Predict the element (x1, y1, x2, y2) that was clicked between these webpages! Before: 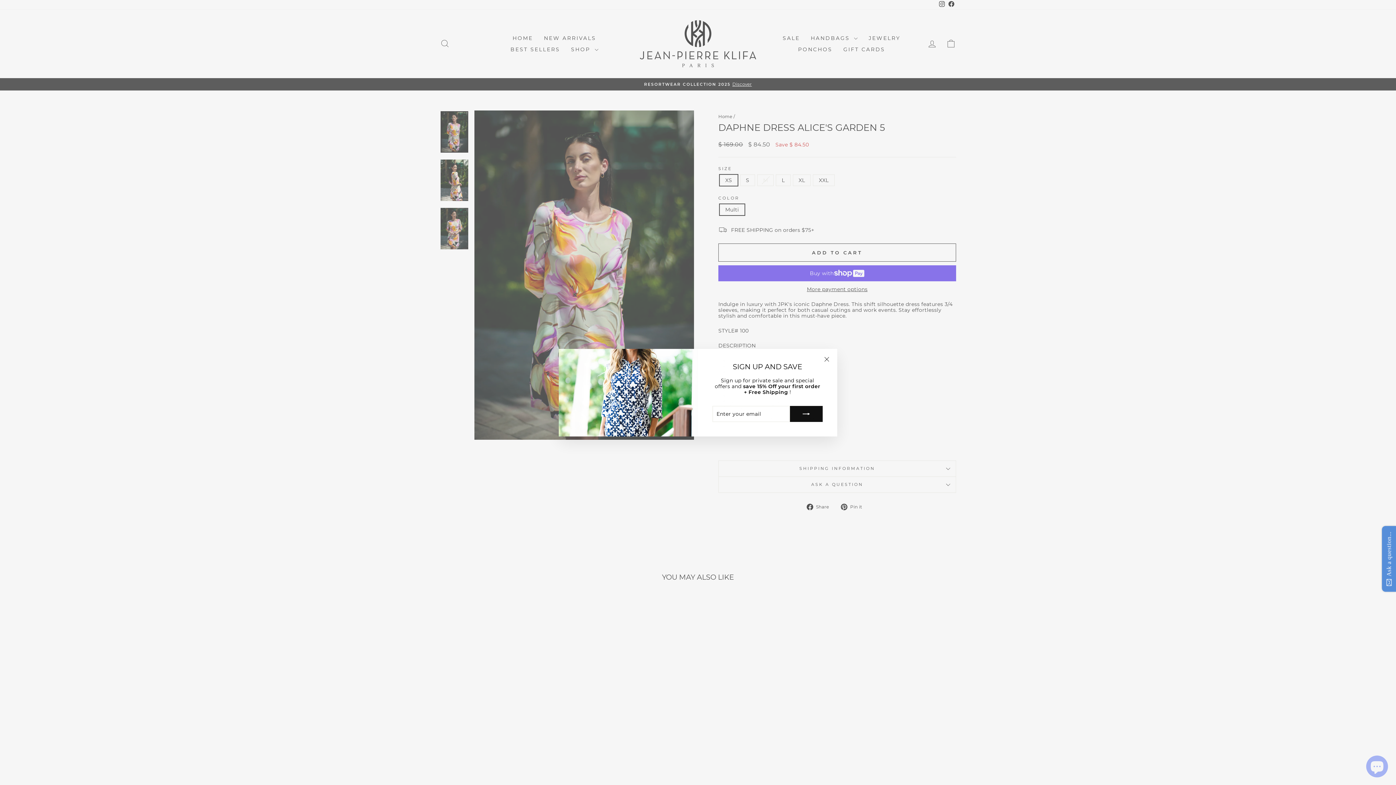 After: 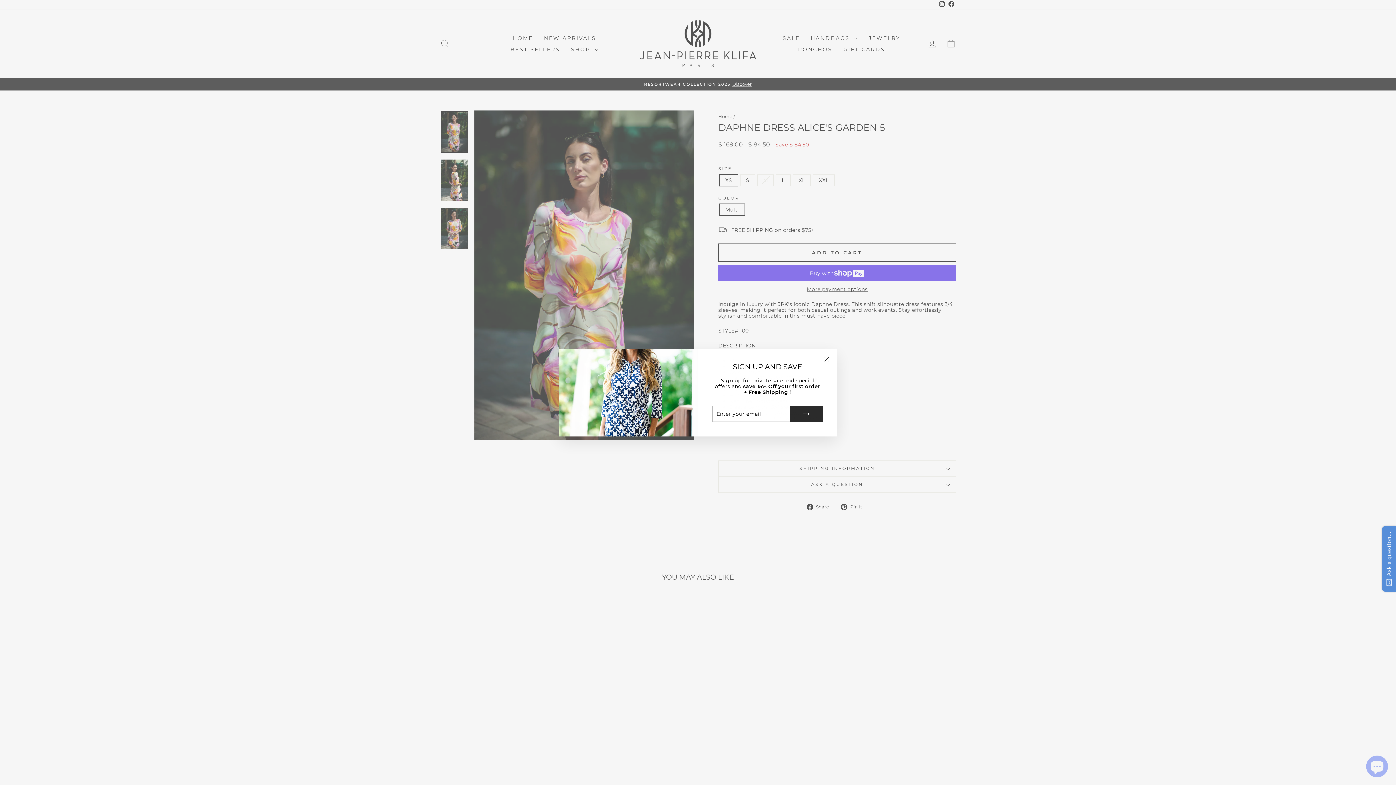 Action: bbox: (790, 416, 822, 432)